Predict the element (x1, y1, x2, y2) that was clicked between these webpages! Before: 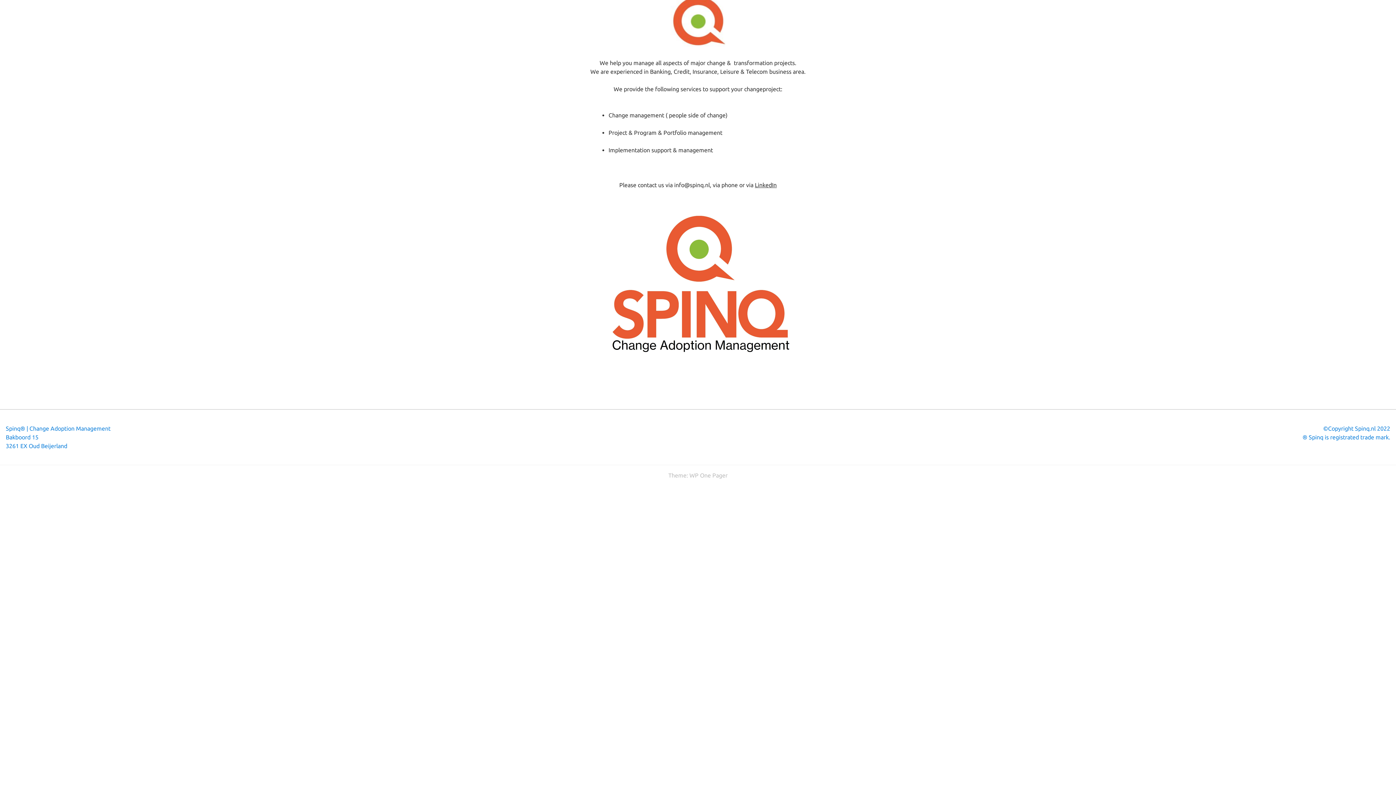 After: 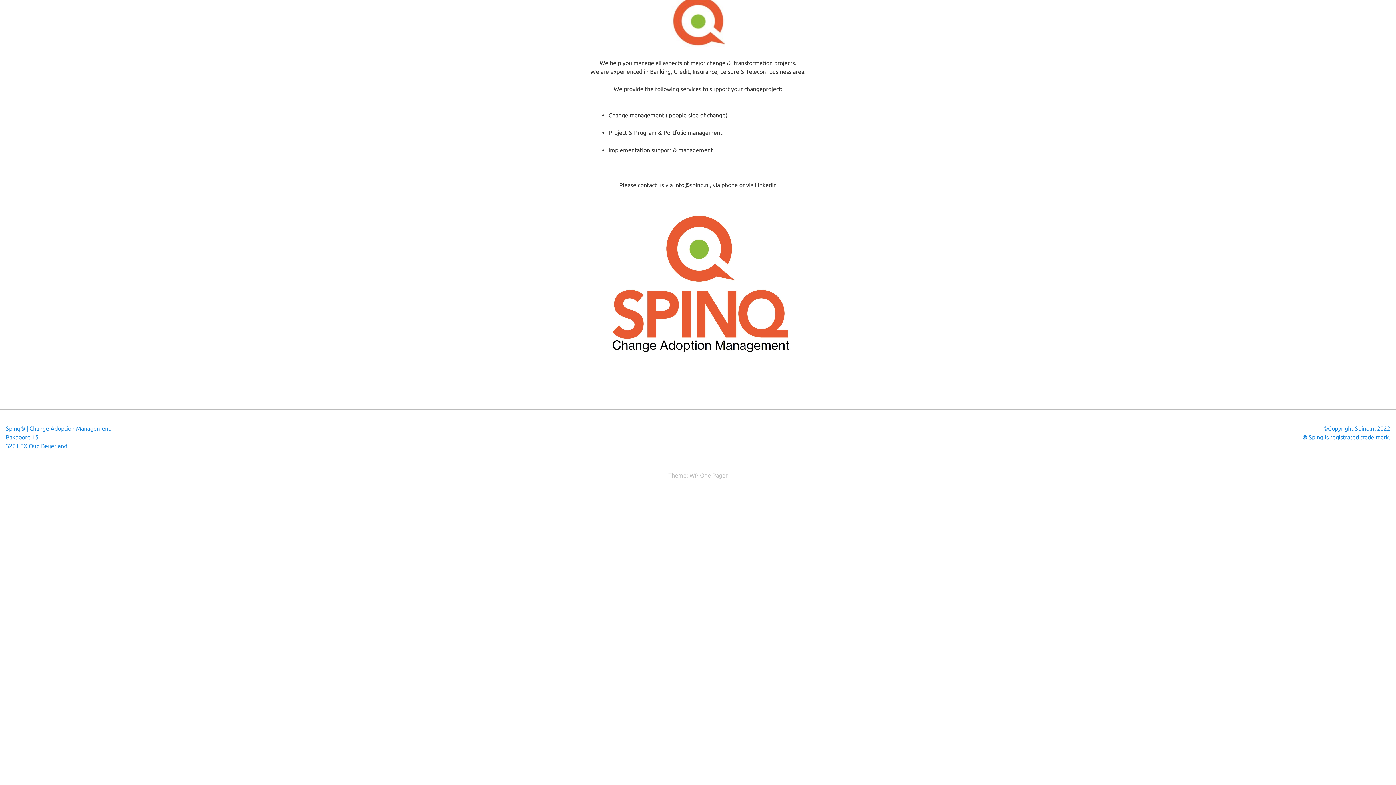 Action: label: WP One Pager bbox: (689, 472, 727, 478)